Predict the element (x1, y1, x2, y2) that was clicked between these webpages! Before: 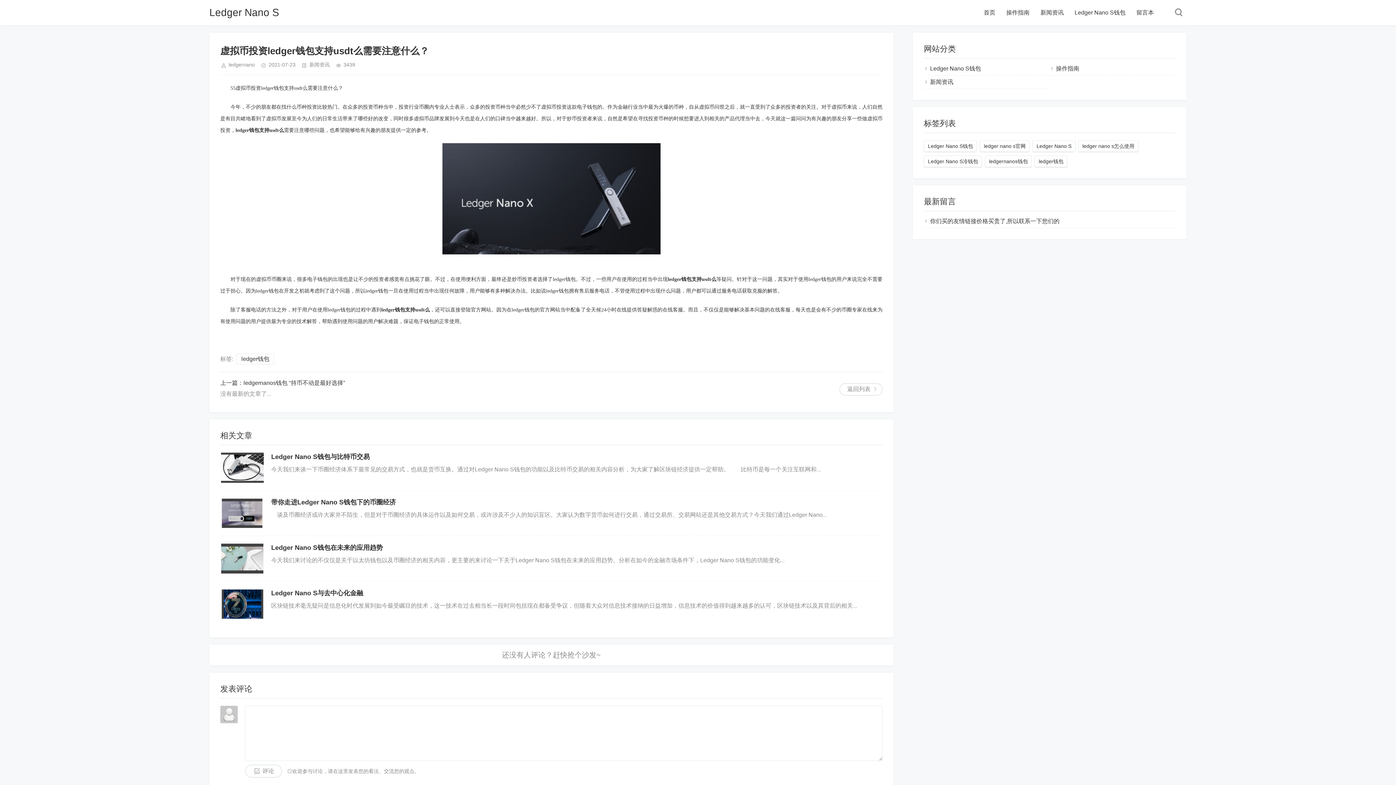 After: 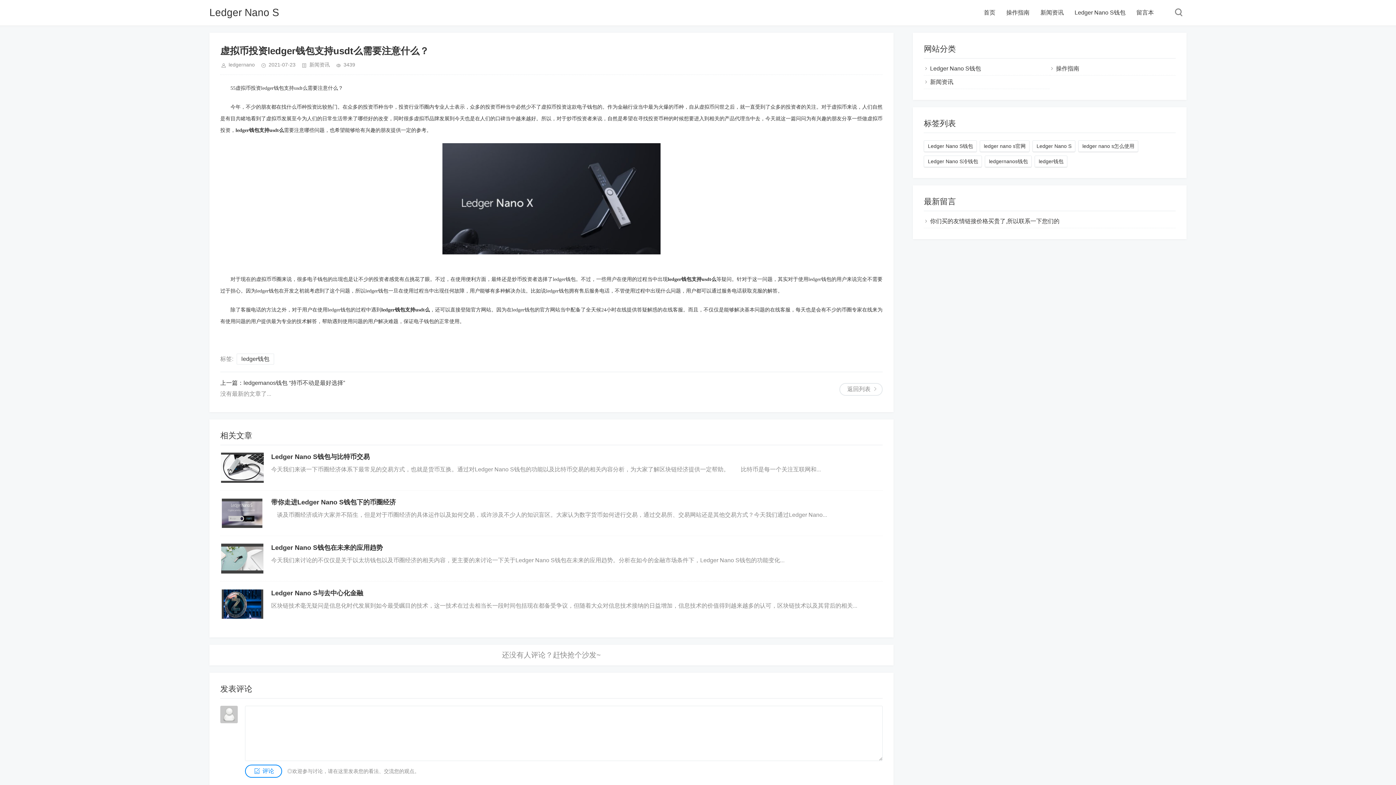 Action: bbox: (245, 765, 282, 778) label: 评论